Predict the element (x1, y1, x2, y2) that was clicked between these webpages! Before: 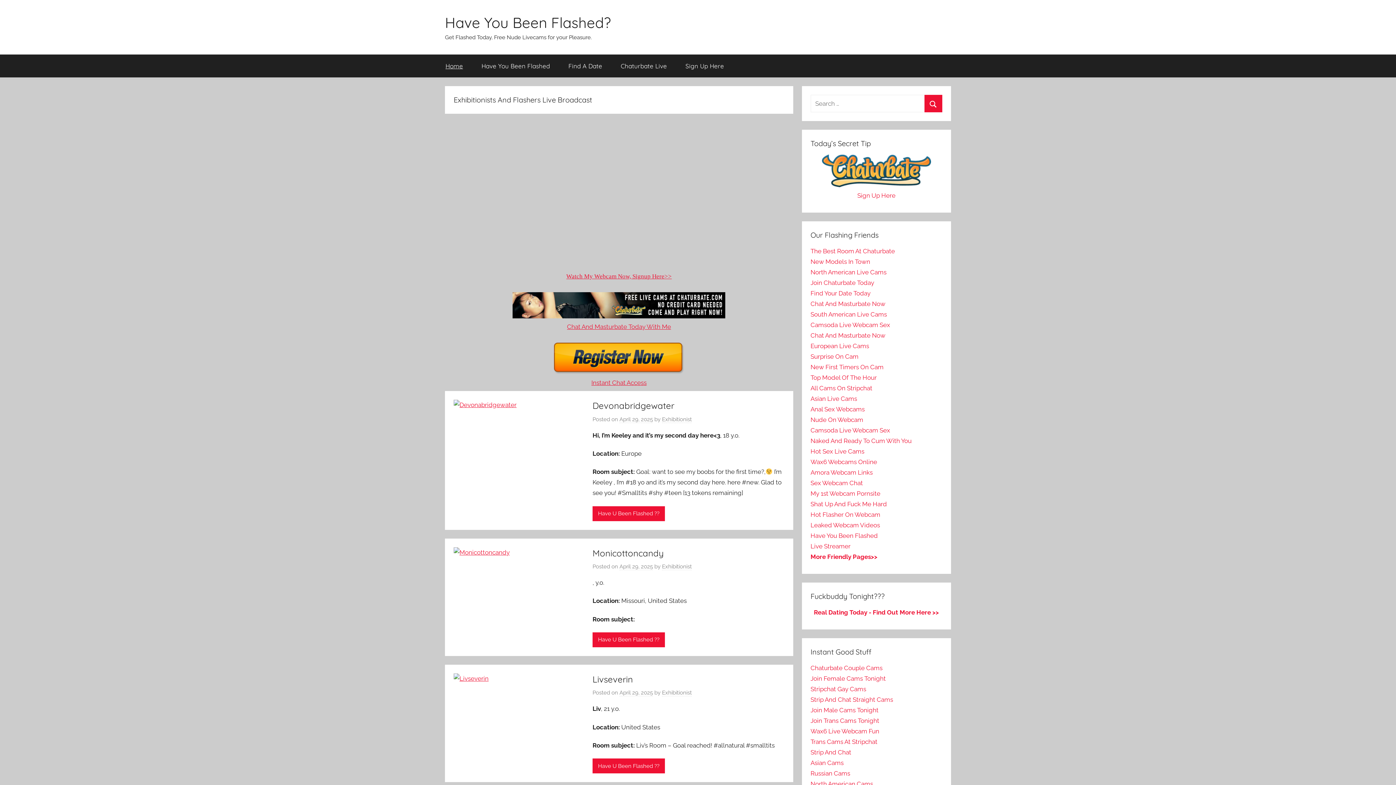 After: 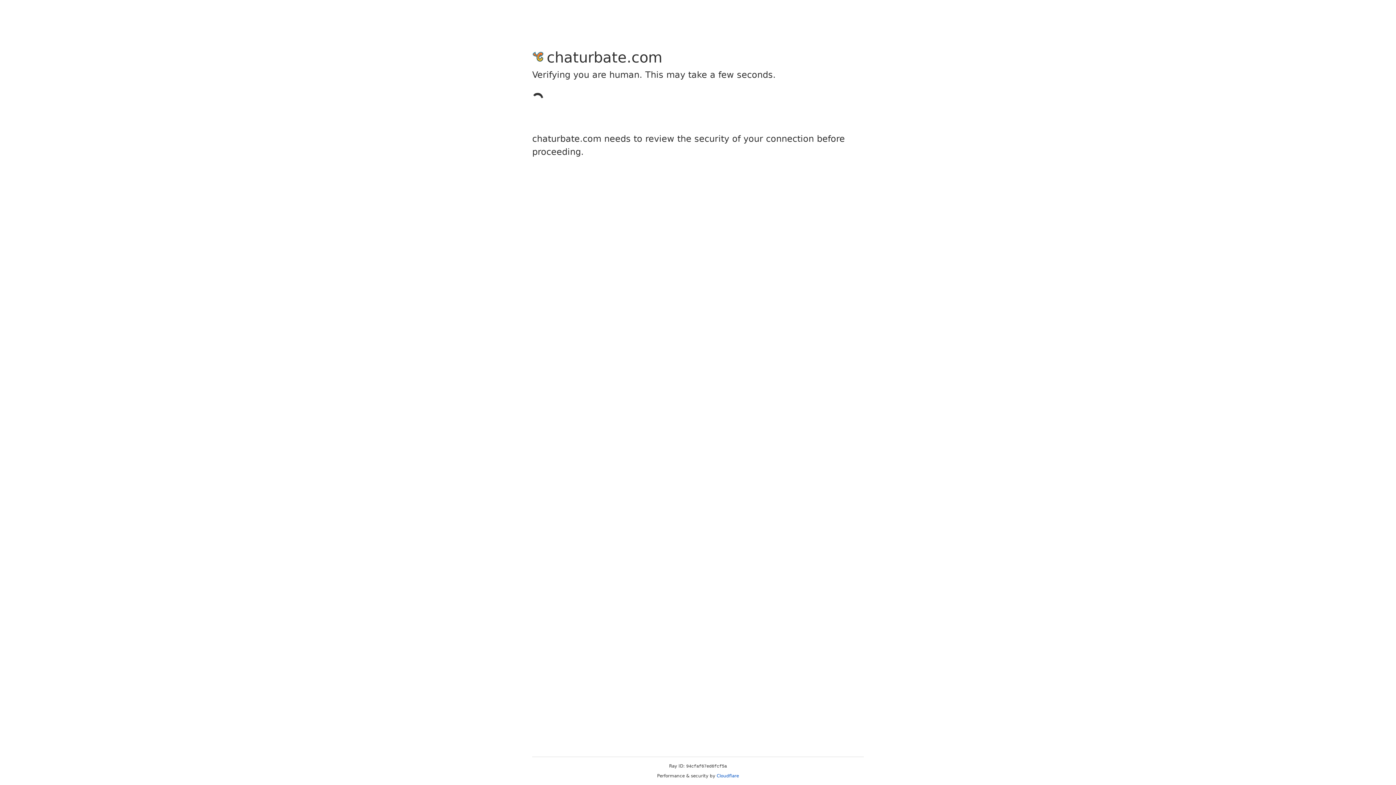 Action: bbox: (810, 279, 874, 286) label: Join Chaturbate Today